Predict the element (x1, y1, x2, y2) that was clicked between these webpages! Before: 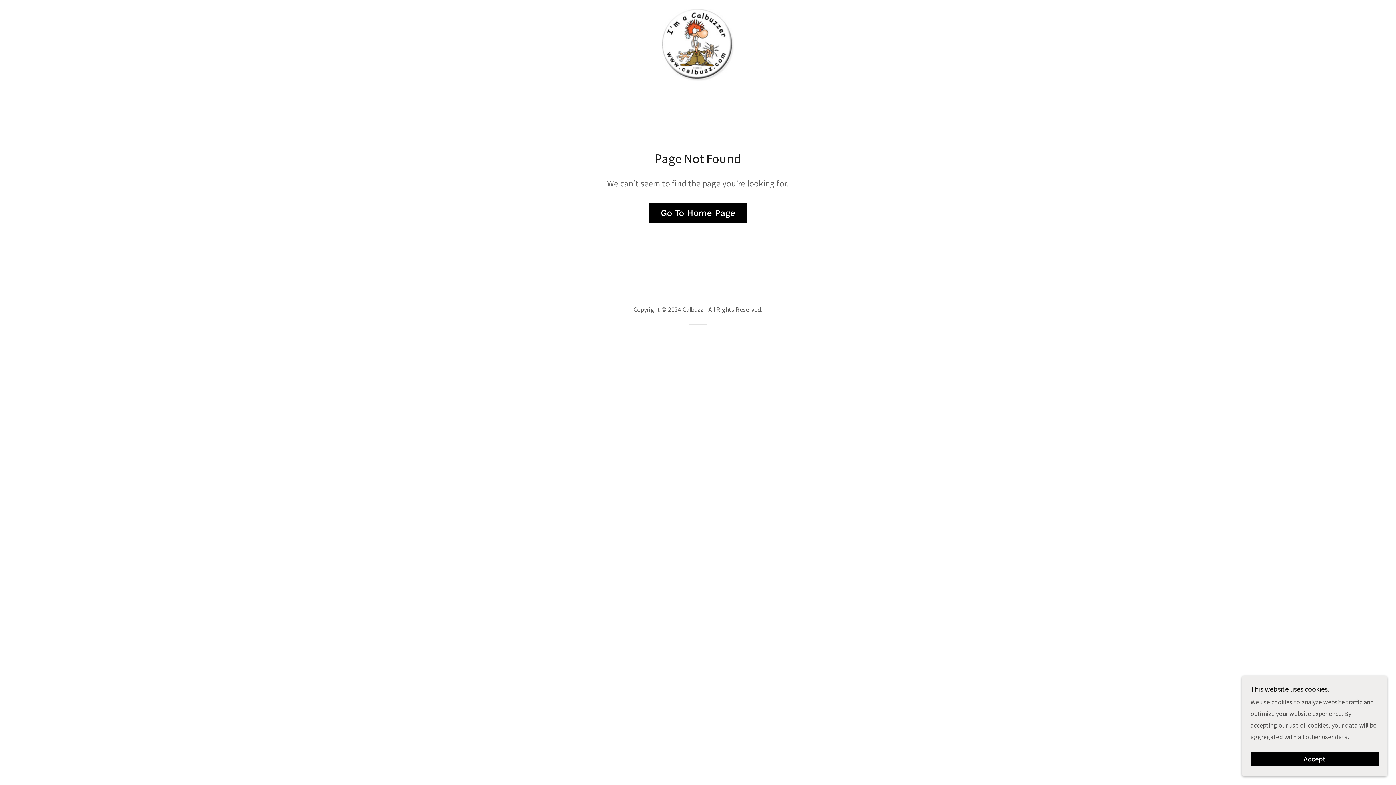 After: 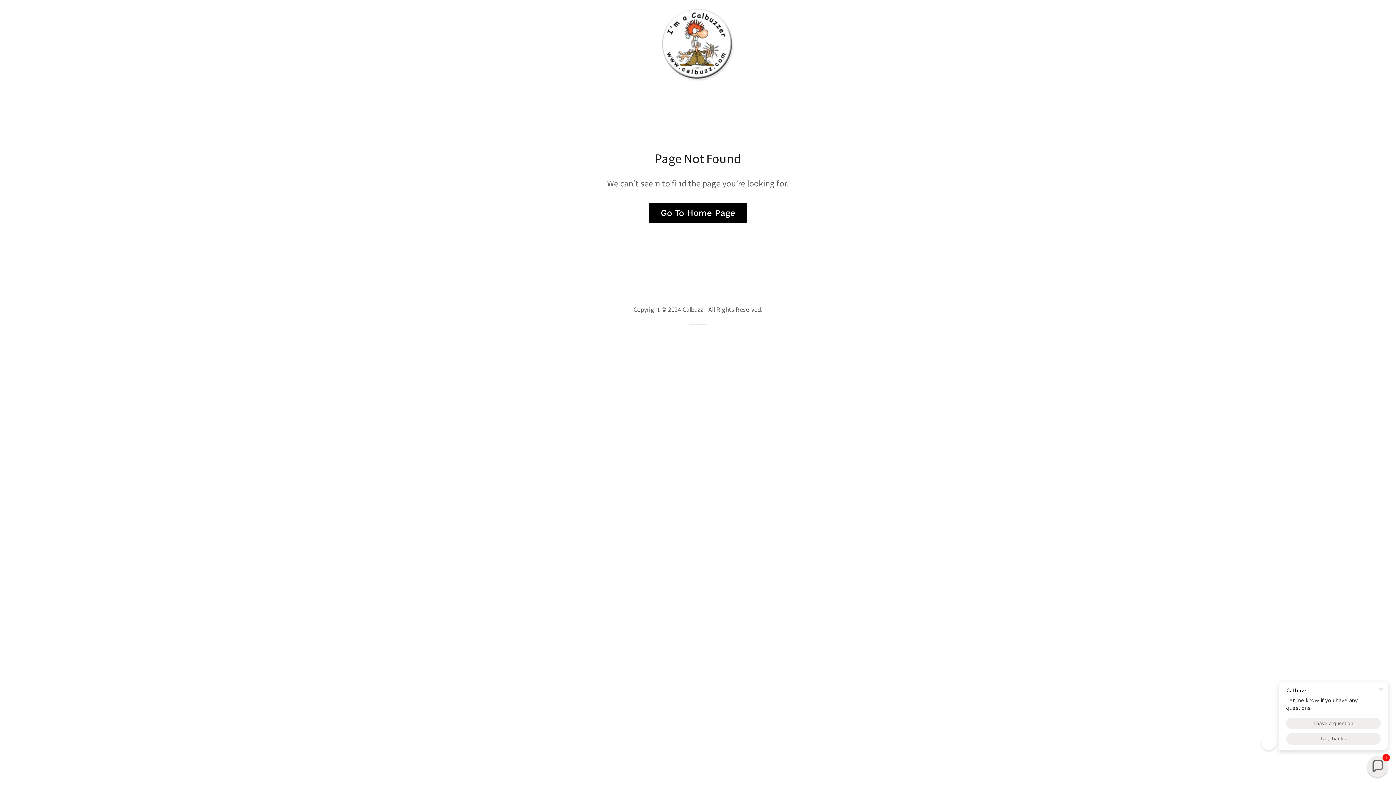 Action: bbox: (1250, 752, 1378, 766) label: Accept